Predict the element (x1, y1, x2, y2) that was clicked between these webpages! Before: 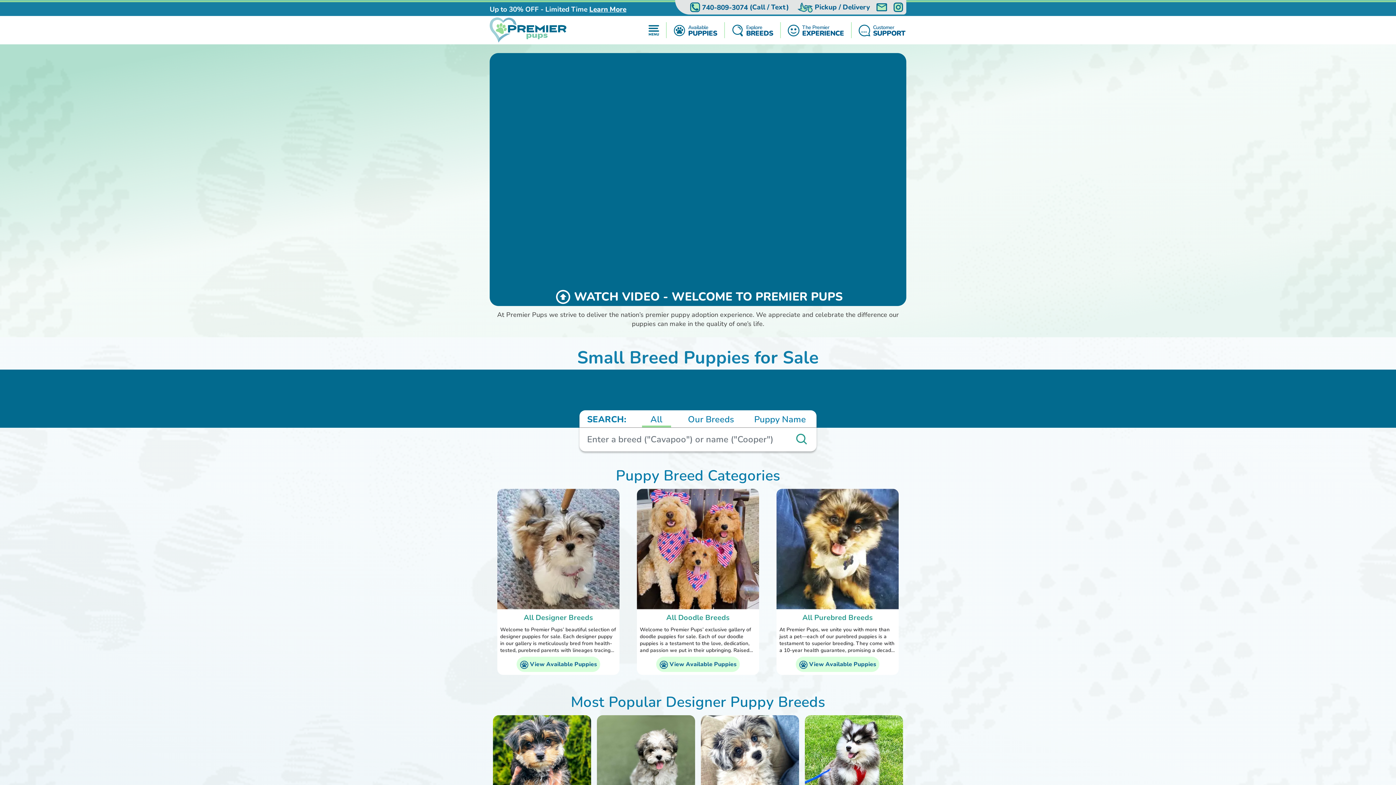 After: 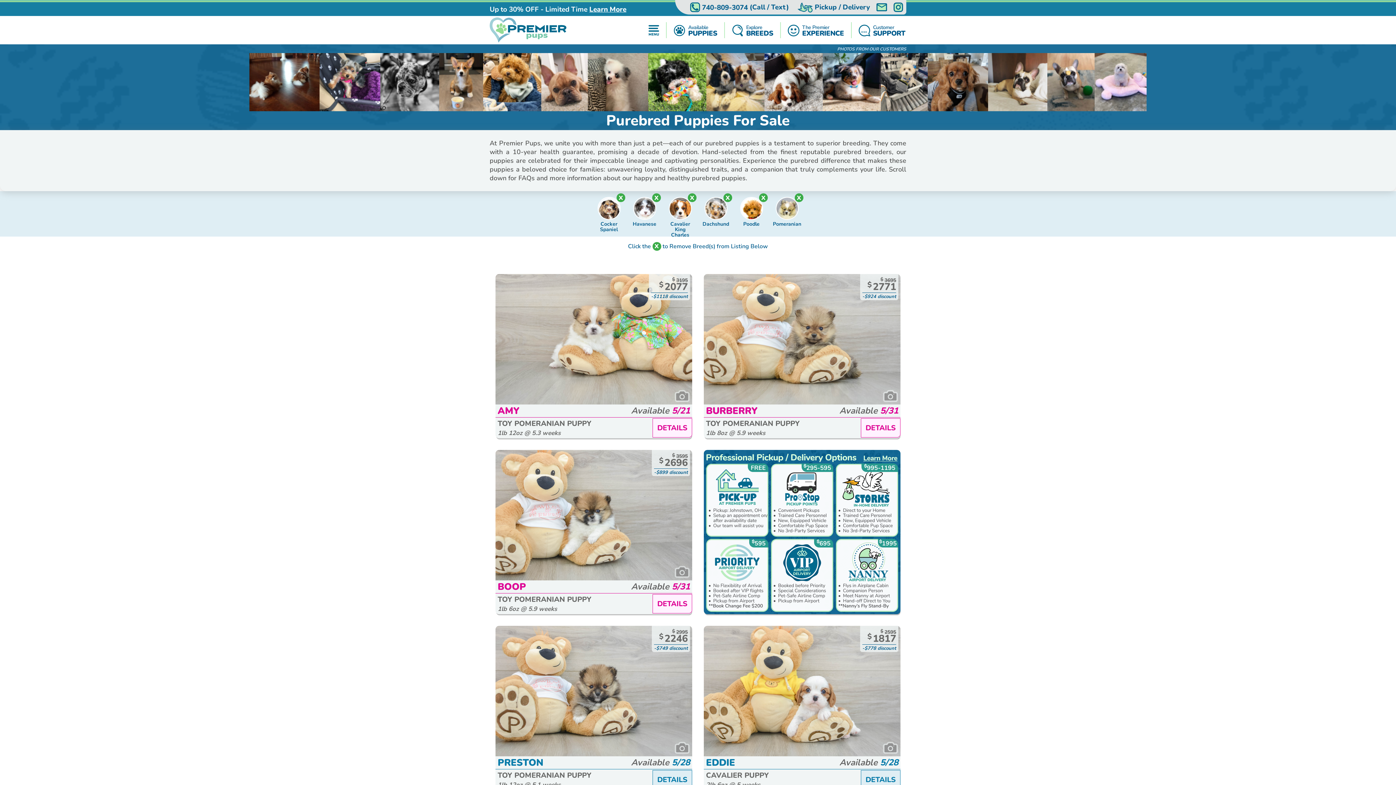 Action: bbox: (776, 489, 898, 675)